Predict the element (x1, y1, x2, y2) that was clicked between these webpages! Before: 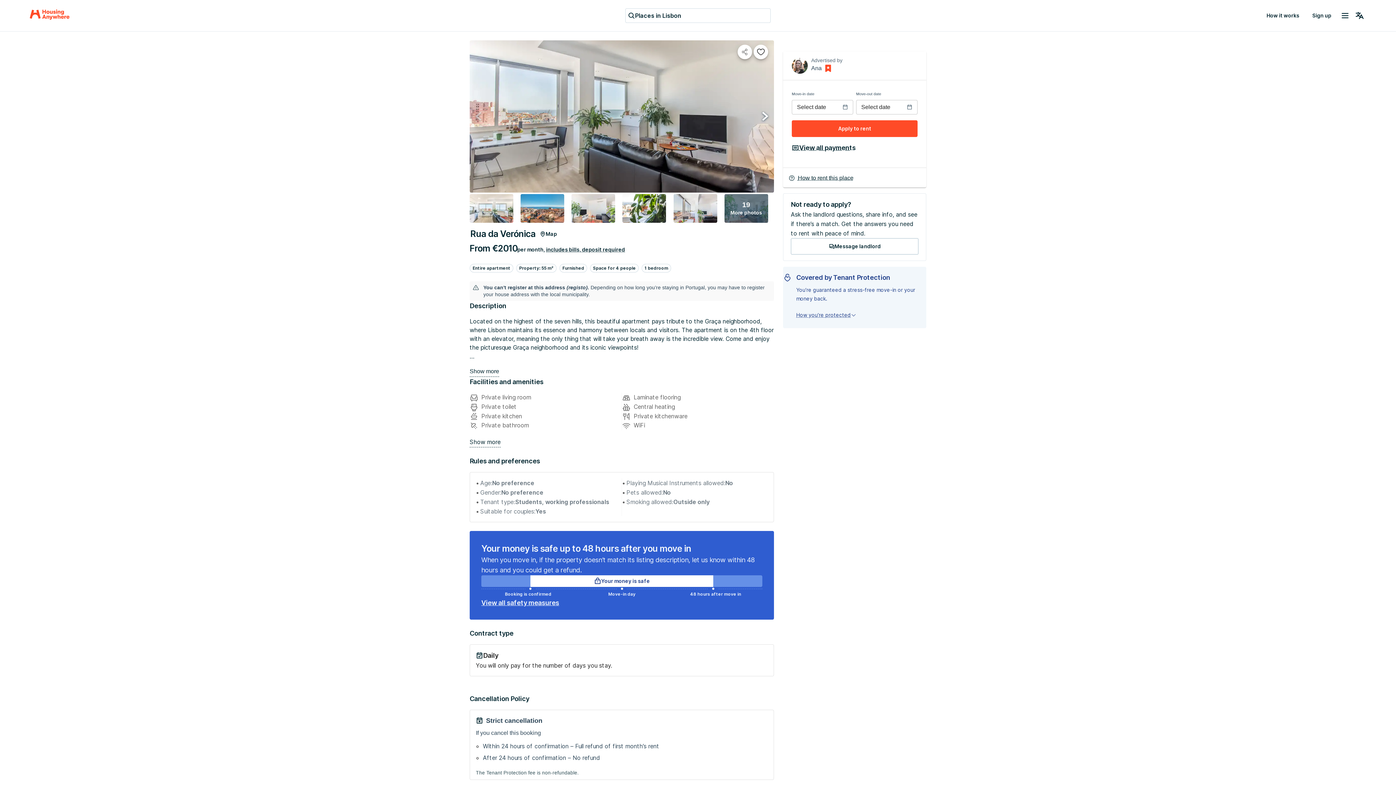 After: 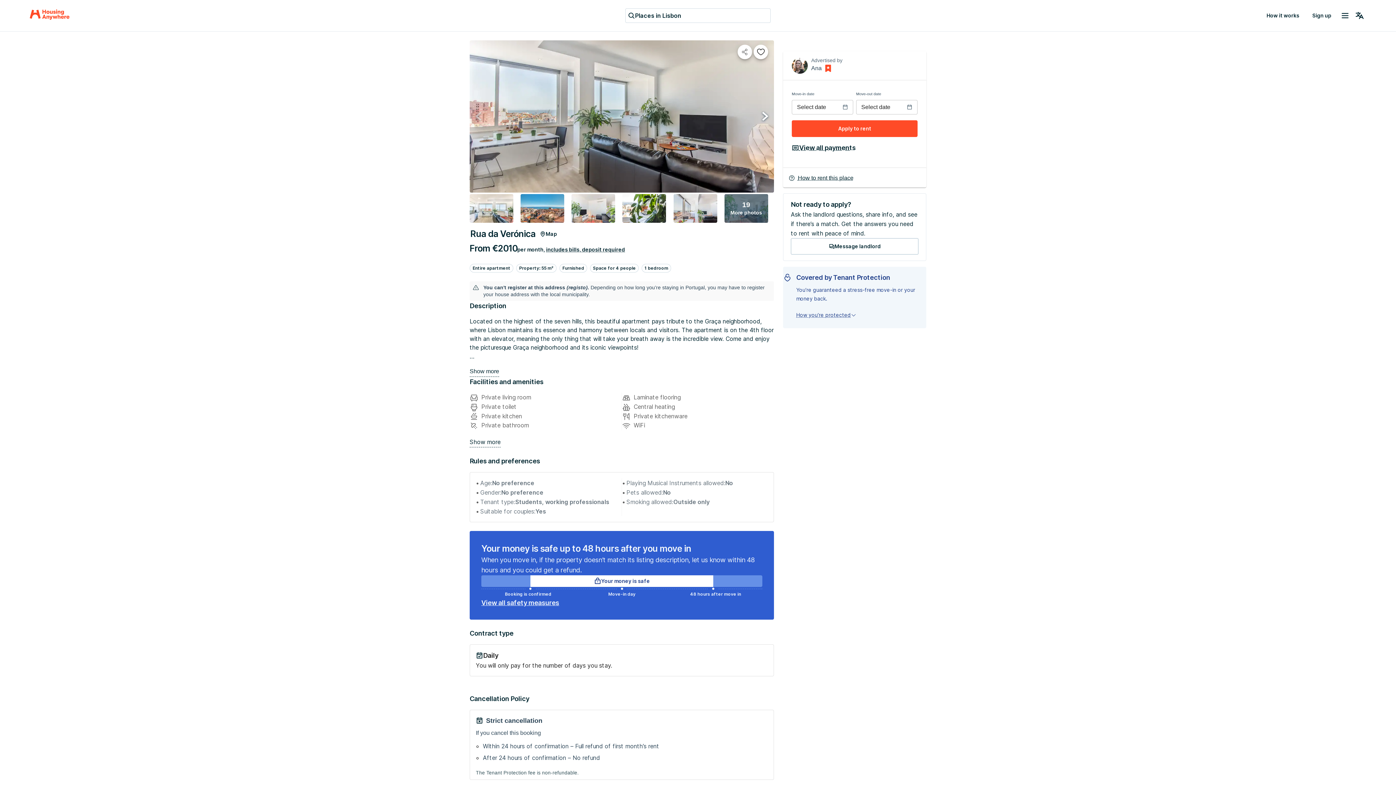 Action: bbox: (520, 194, 564, 222)